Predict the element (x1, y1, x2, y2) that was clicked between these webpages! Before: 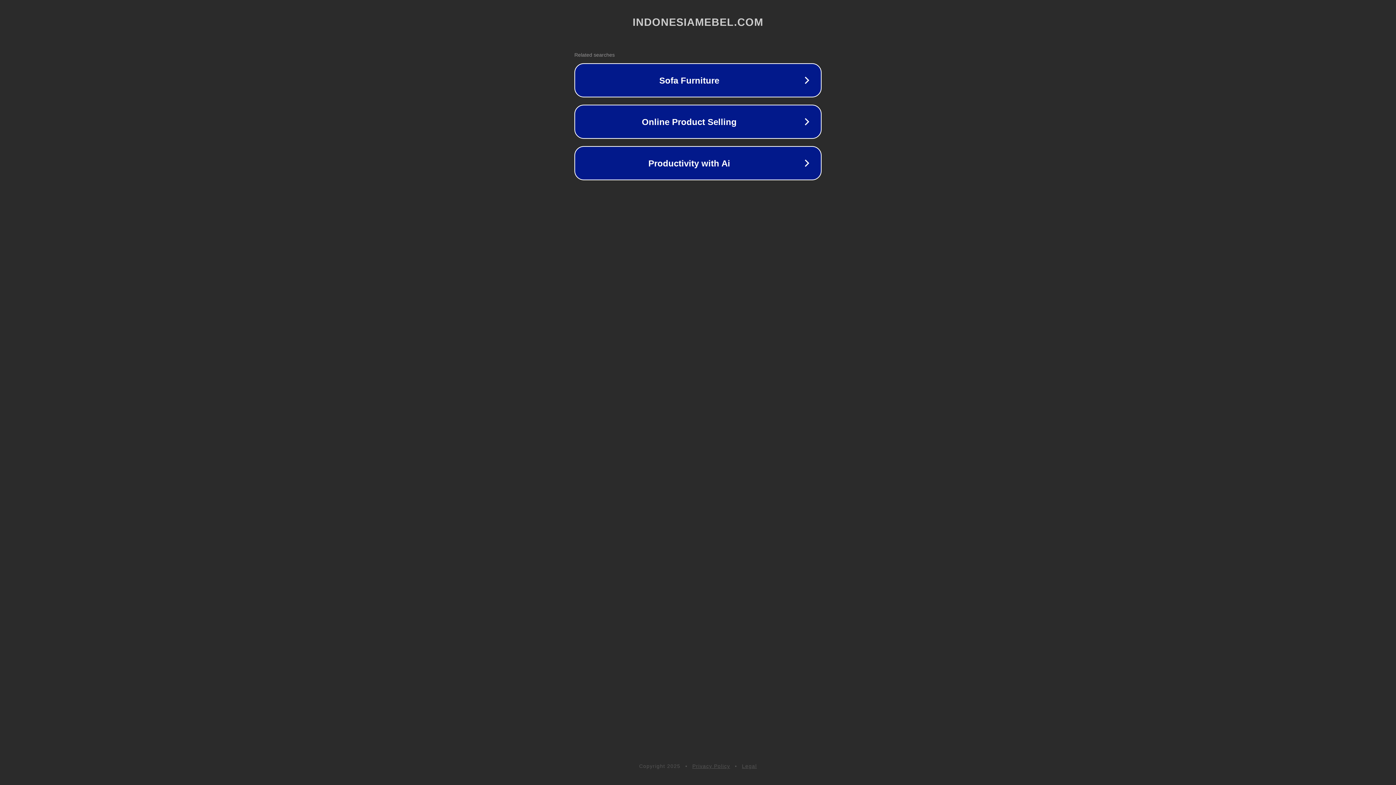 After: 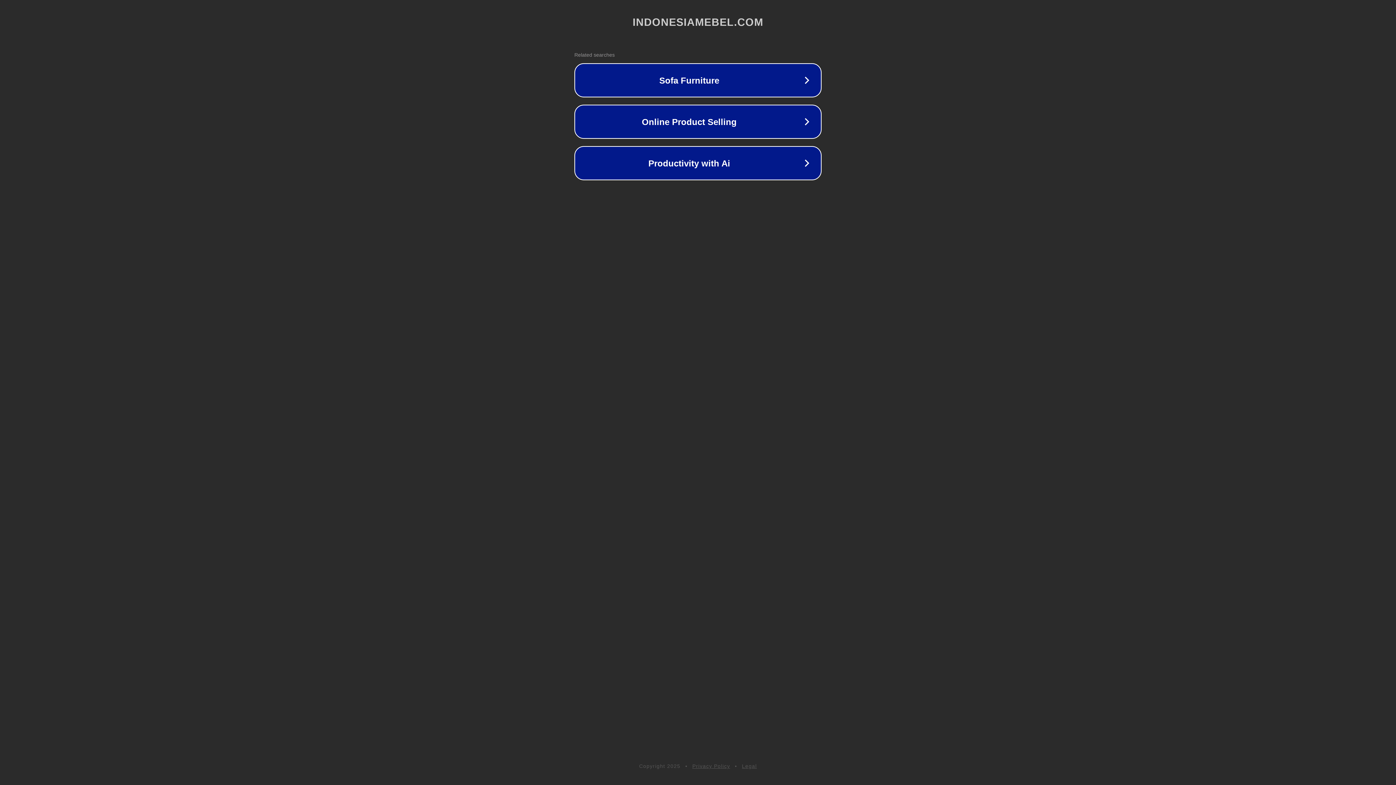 Action: label: Privacy Policy bbox: (692, 763, 730, 769)